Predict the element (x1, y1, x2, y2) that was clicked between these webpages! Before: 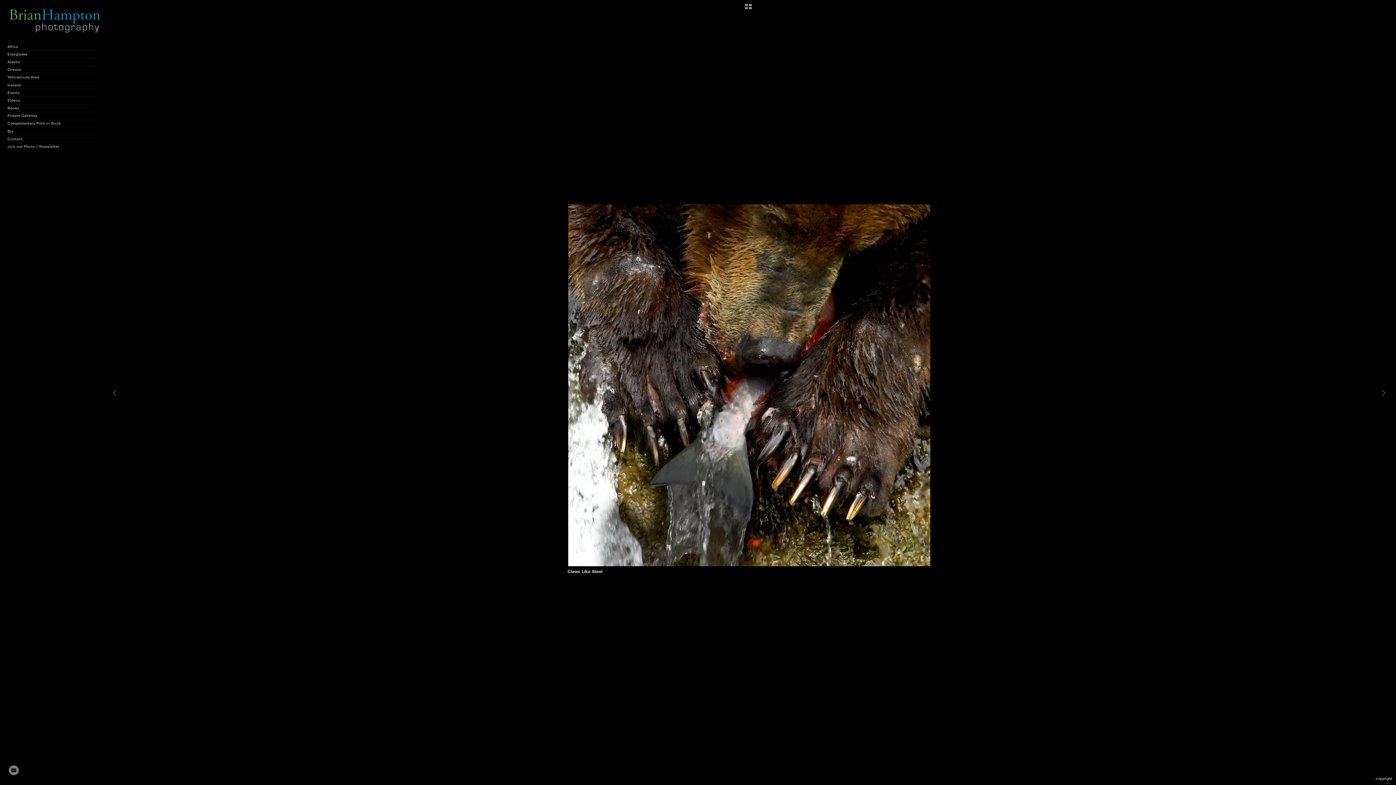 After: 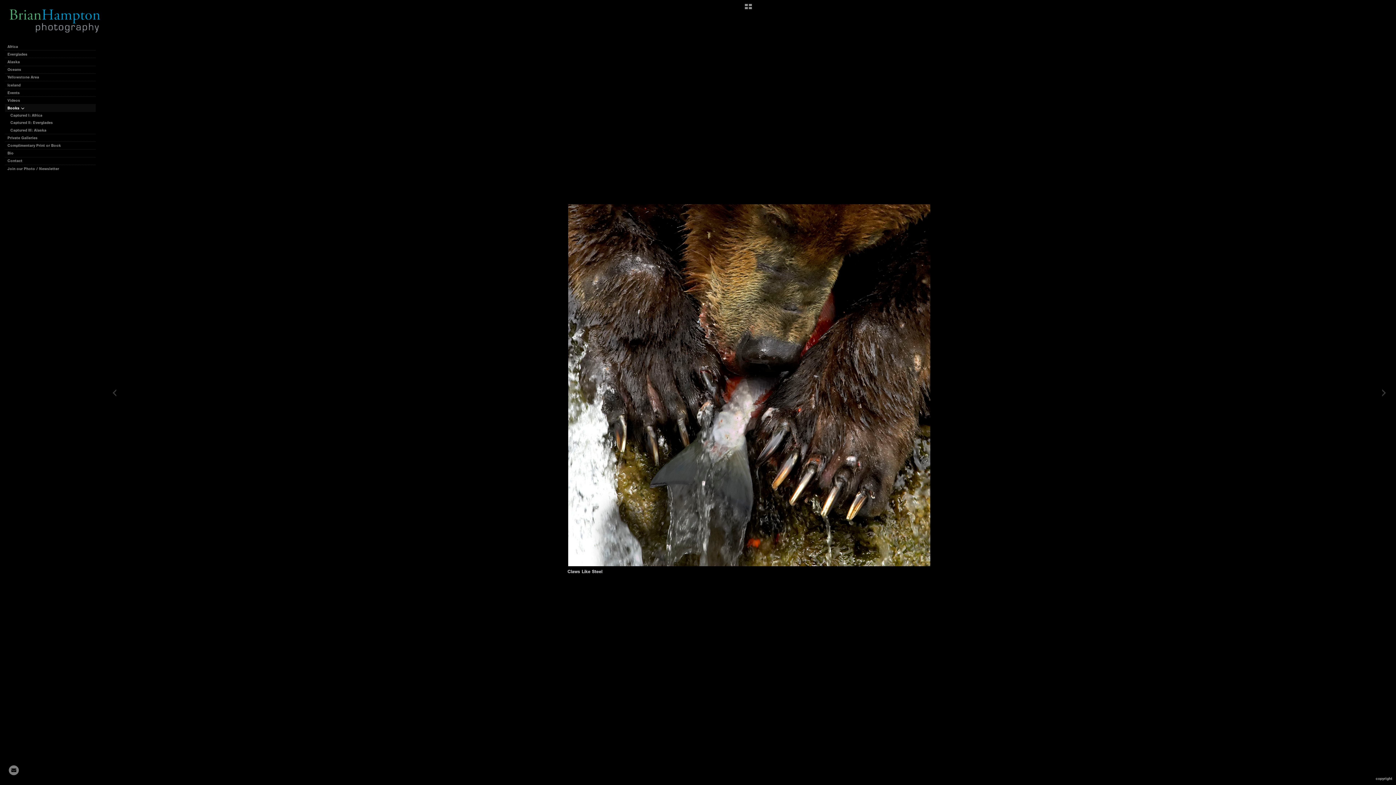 Action: label: Books  bbox: (5, 104, 95, 111)